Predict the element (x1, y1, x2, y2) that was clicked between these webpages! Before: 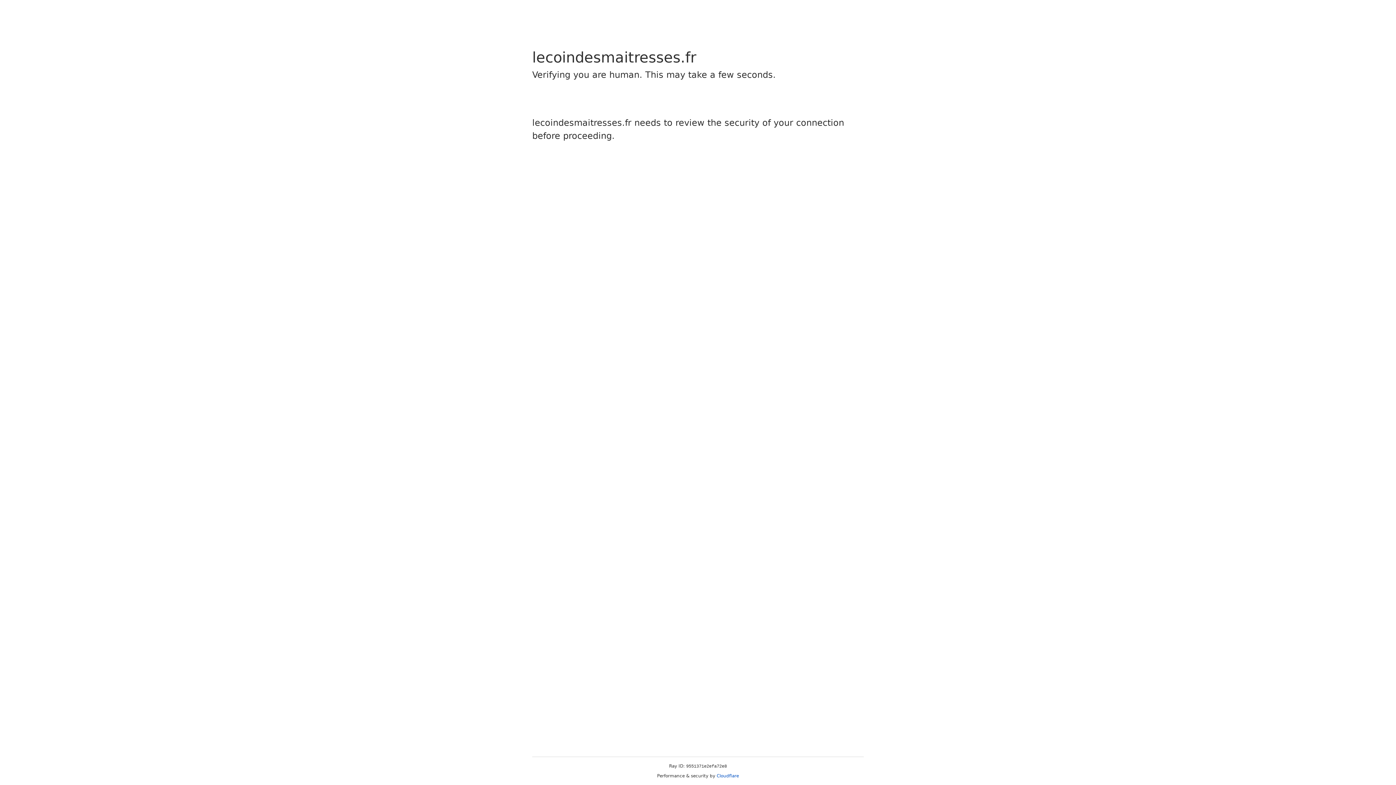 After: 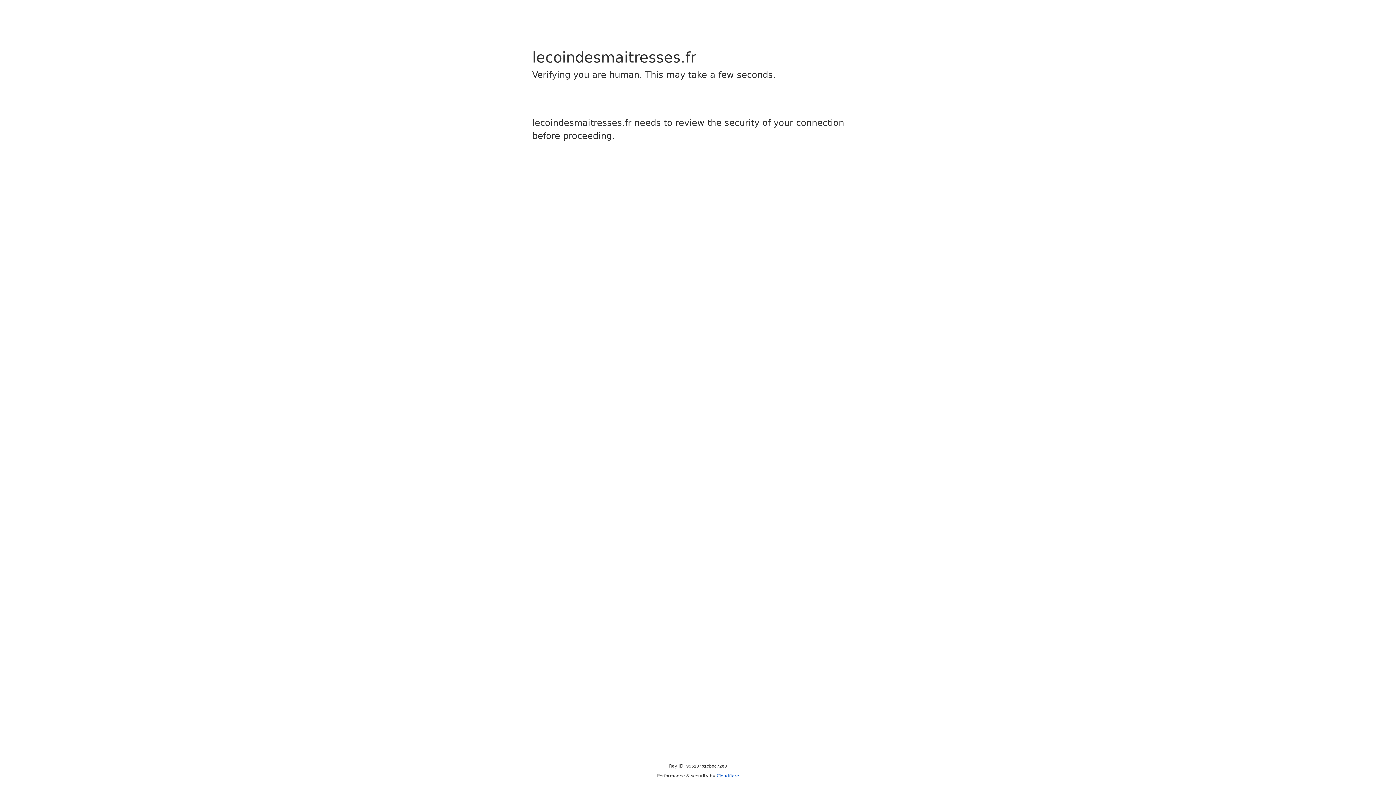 Action: bbox: (716, 773, 739, 778) label: Cloudflare